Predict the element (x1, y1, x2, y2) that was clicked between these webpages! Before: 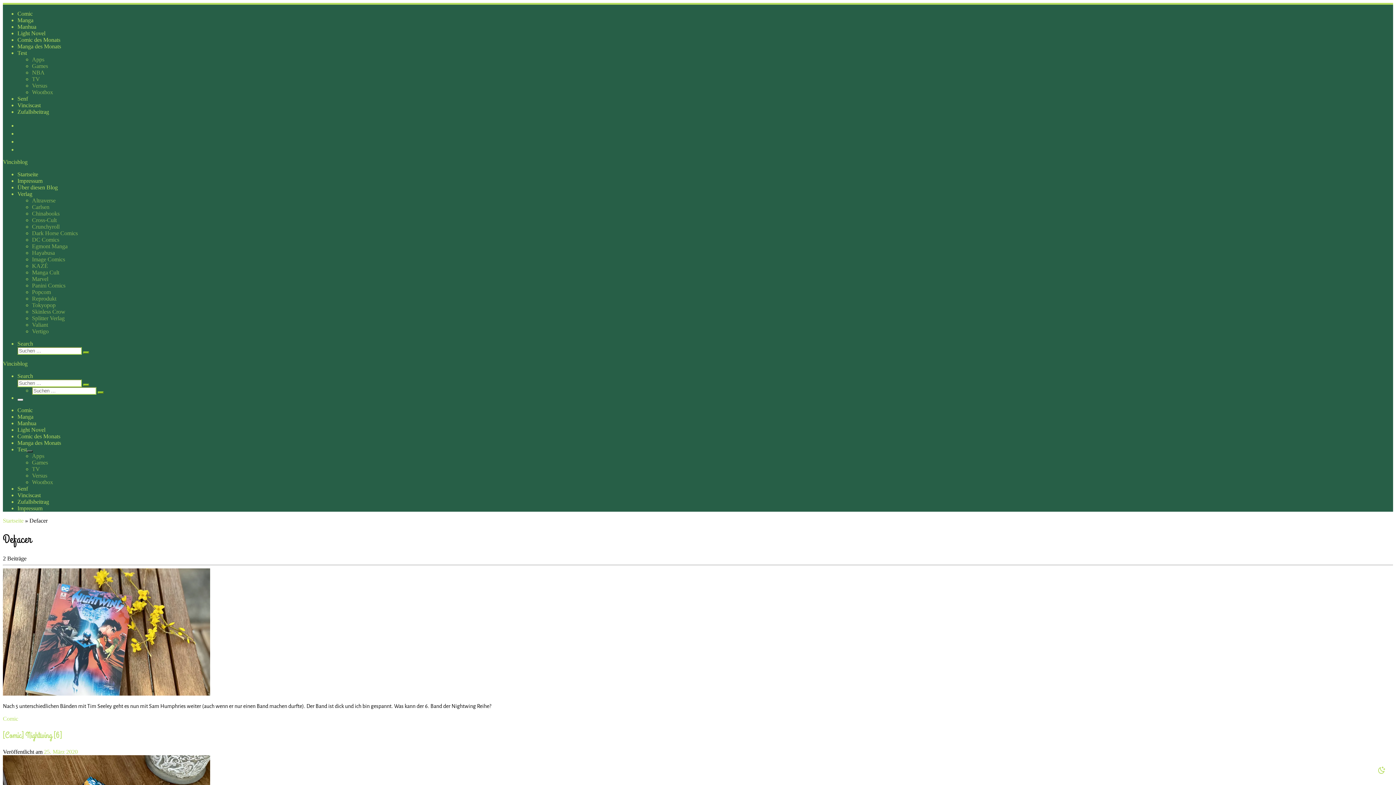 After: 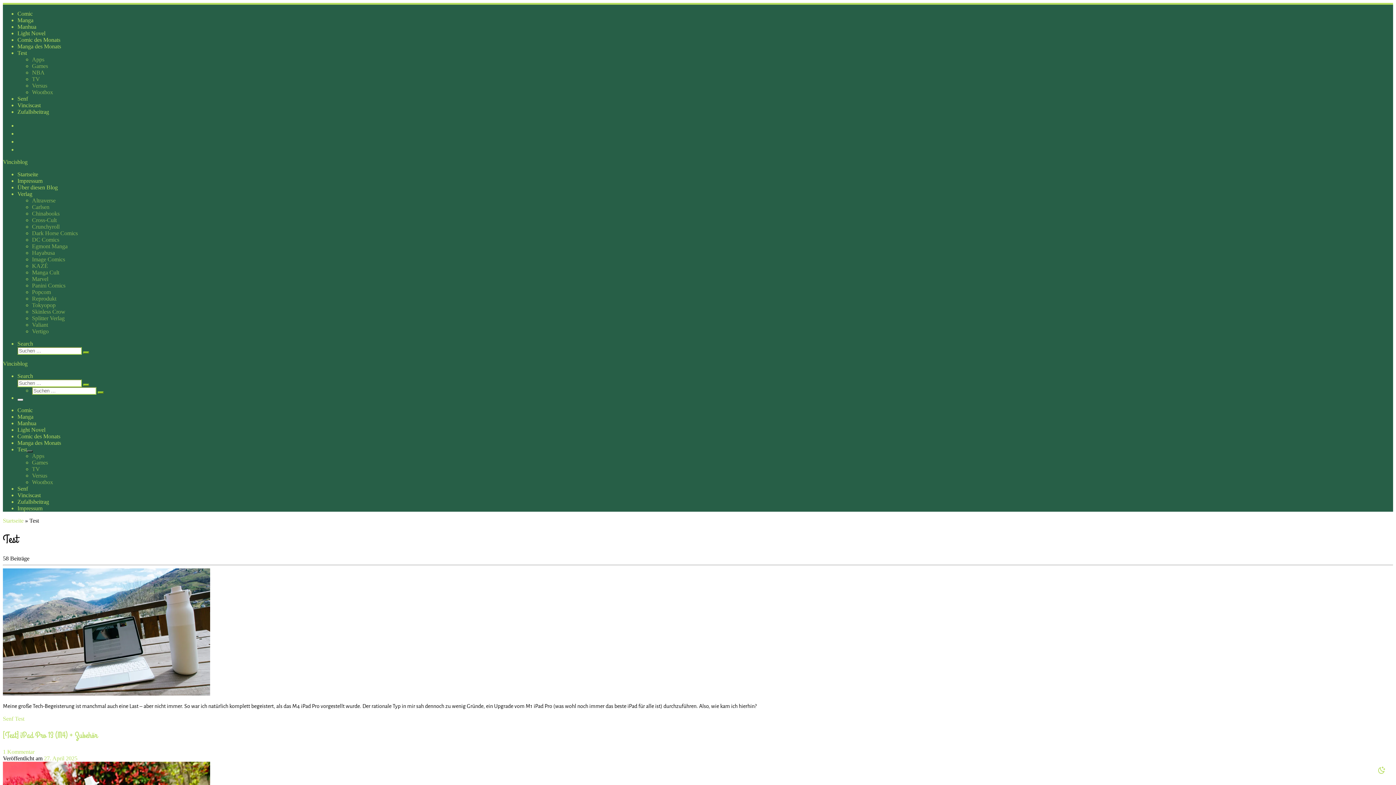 Action: bbox: (17, 49, 26, 56) label: Test